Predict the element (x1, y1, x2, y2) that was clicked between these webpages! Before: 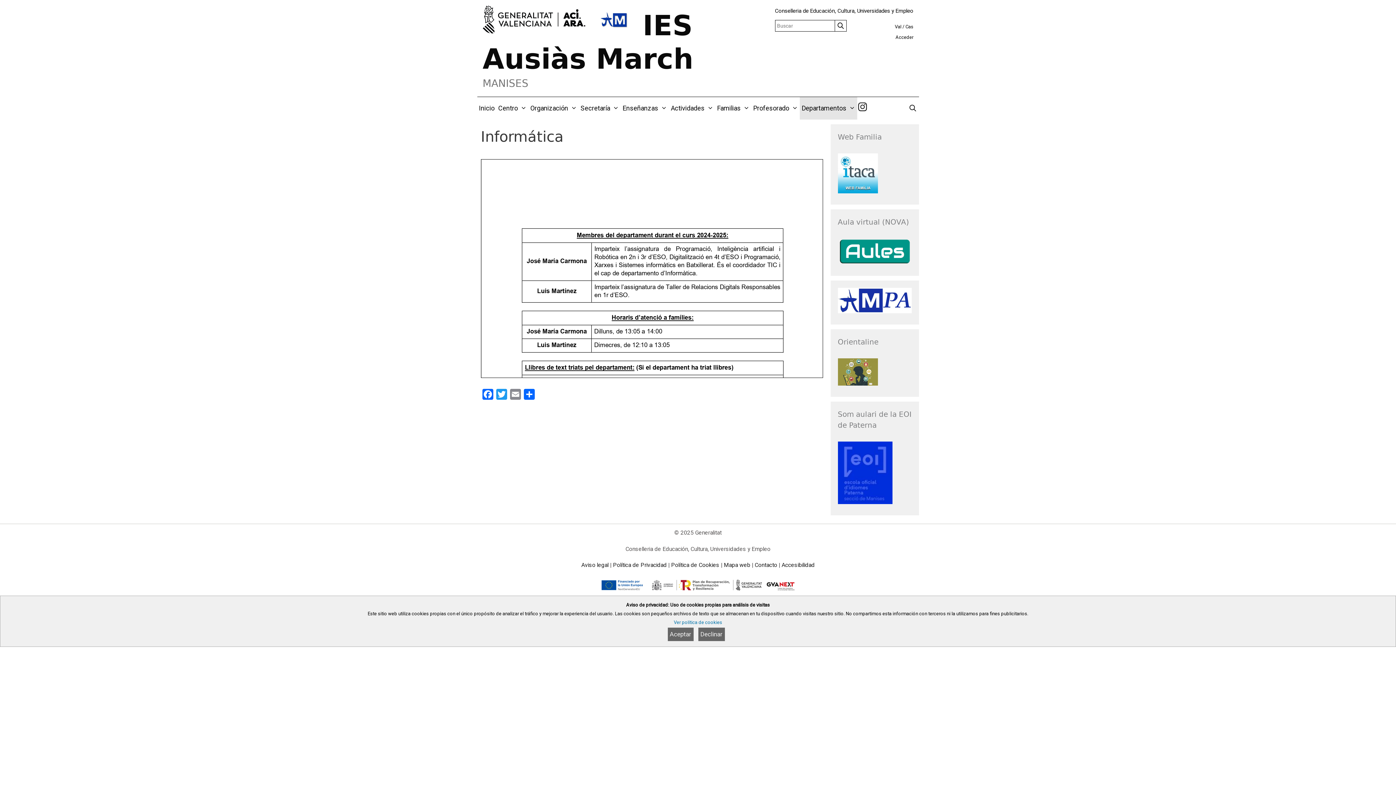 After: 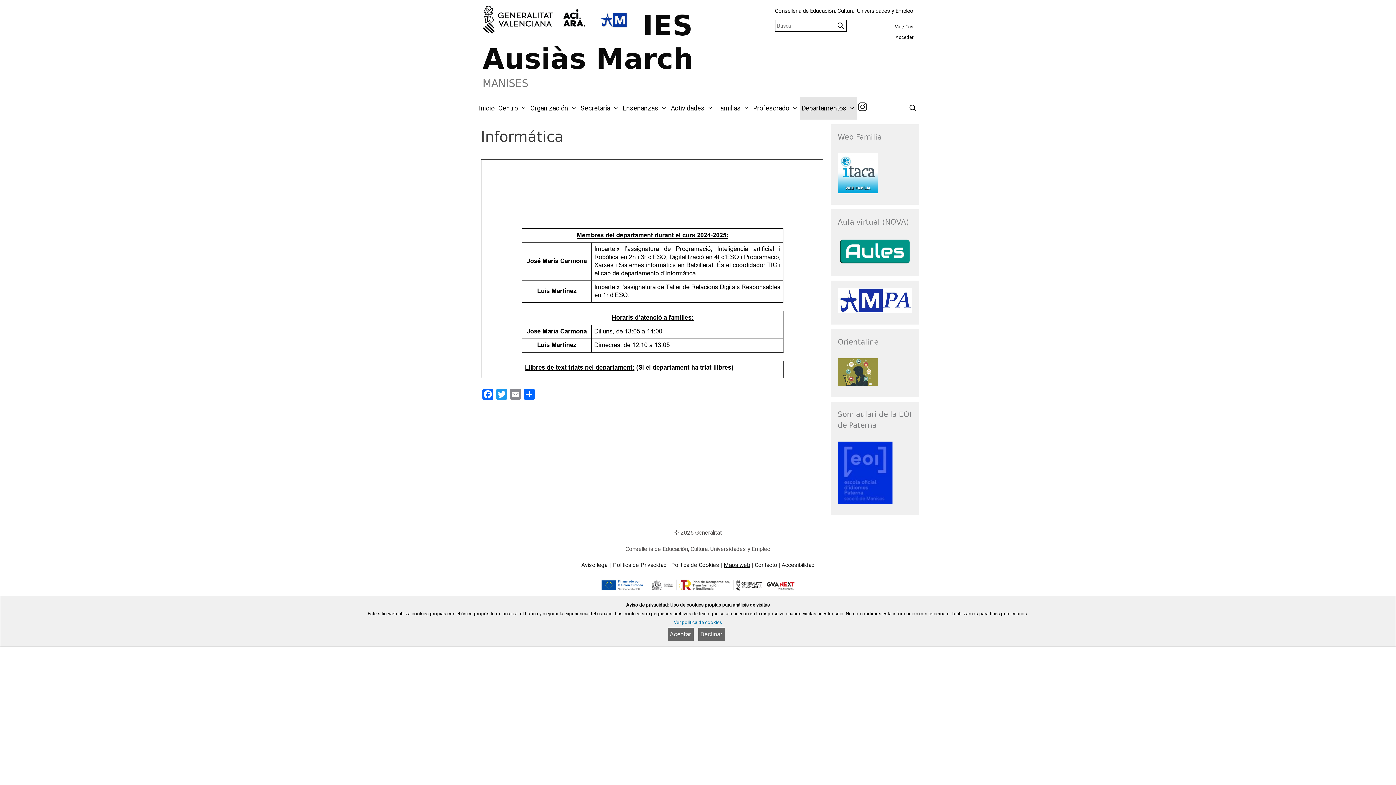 Action: label: Mapa web bbox: (724, 561, 750, 568)